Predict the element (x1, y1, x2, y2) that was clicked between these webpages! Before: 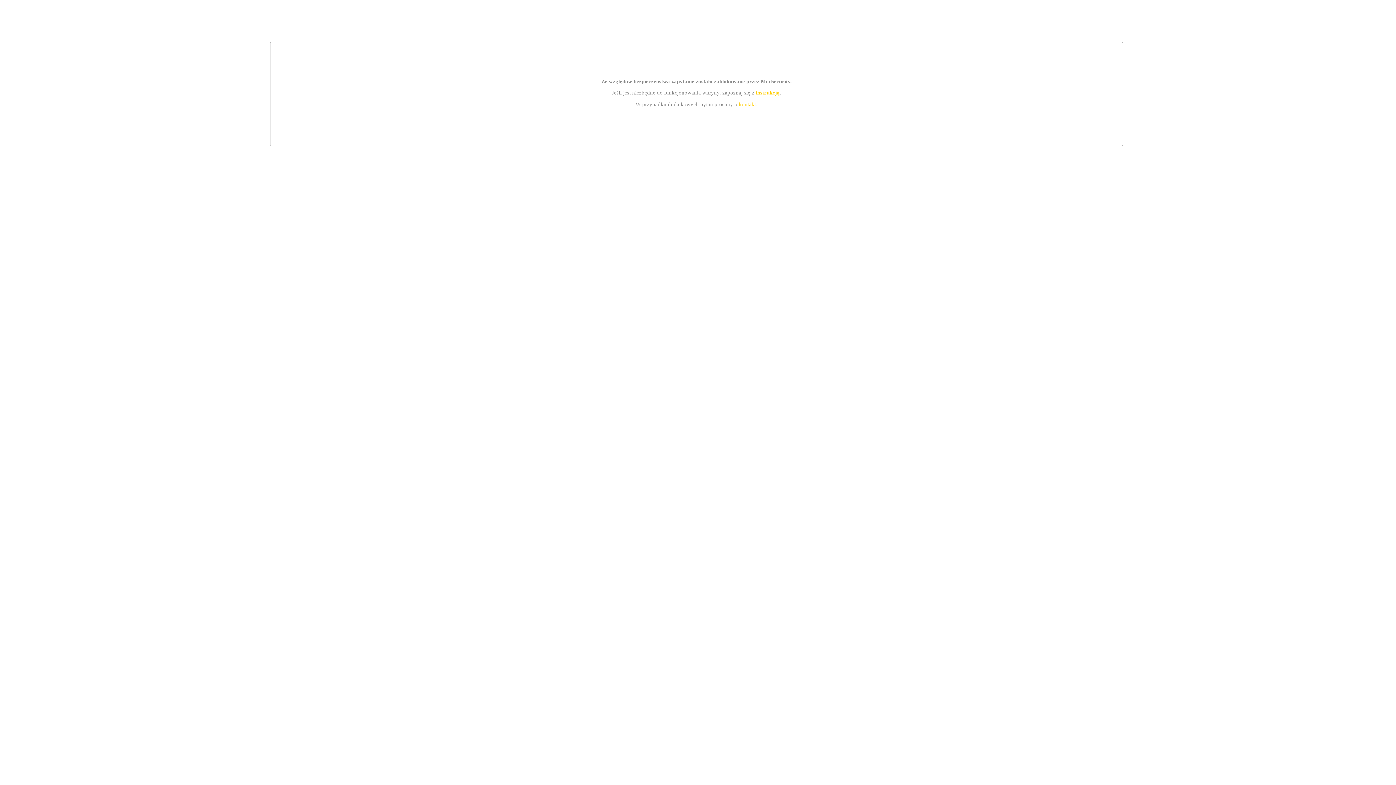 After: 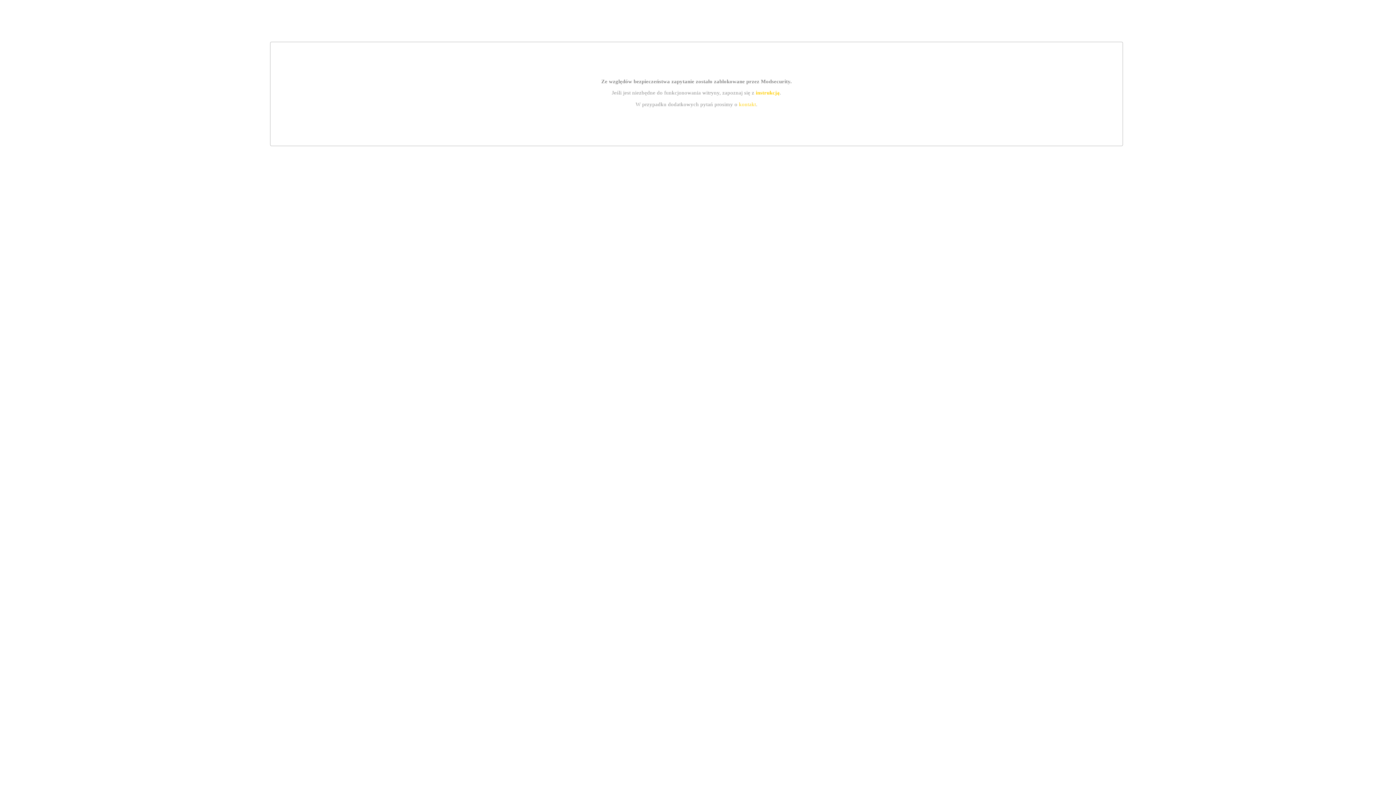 Action: label: instrukcją bbox: (755, 89, 779, 95)